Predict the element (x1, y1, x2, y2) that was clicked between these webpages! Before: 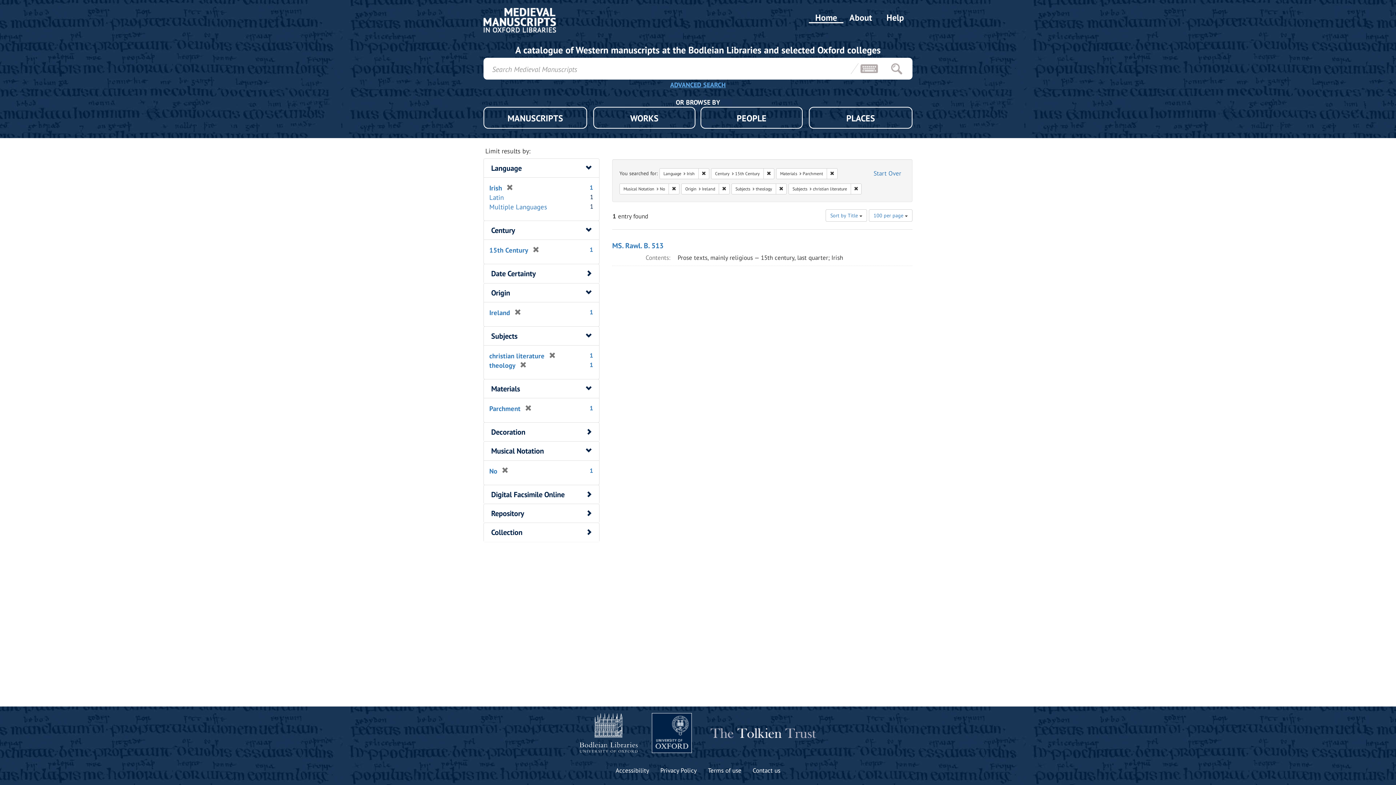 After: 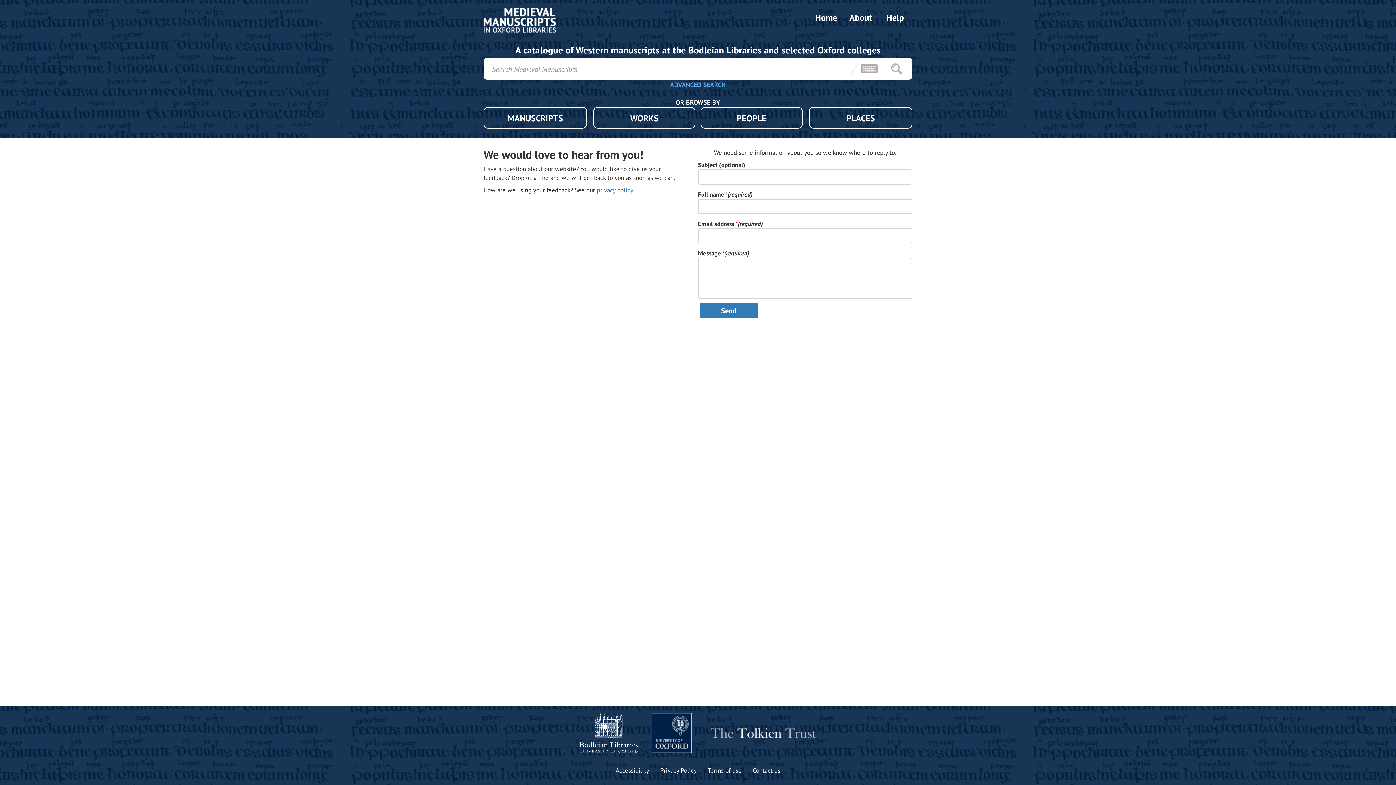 Action: bbox: (752, 766, 780, 775) label: Contact us